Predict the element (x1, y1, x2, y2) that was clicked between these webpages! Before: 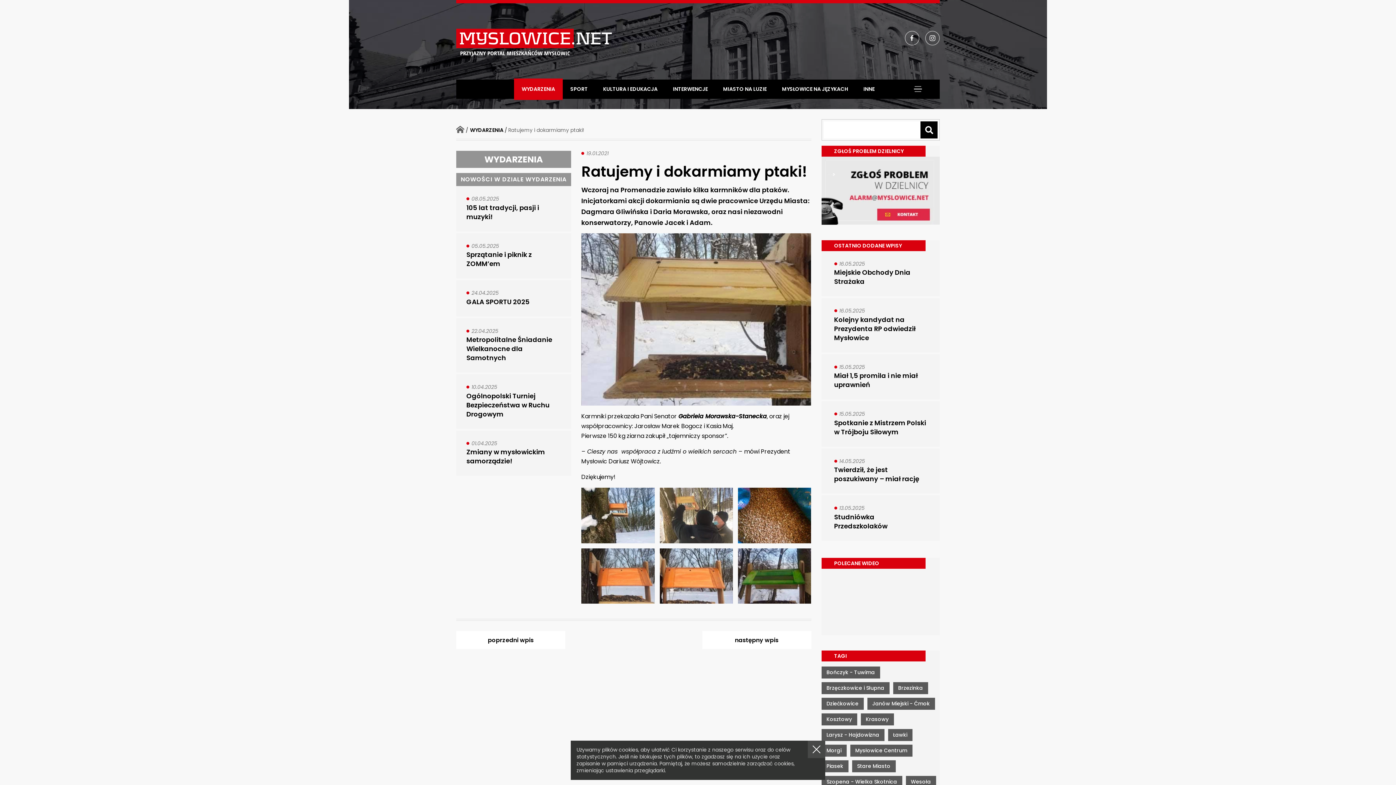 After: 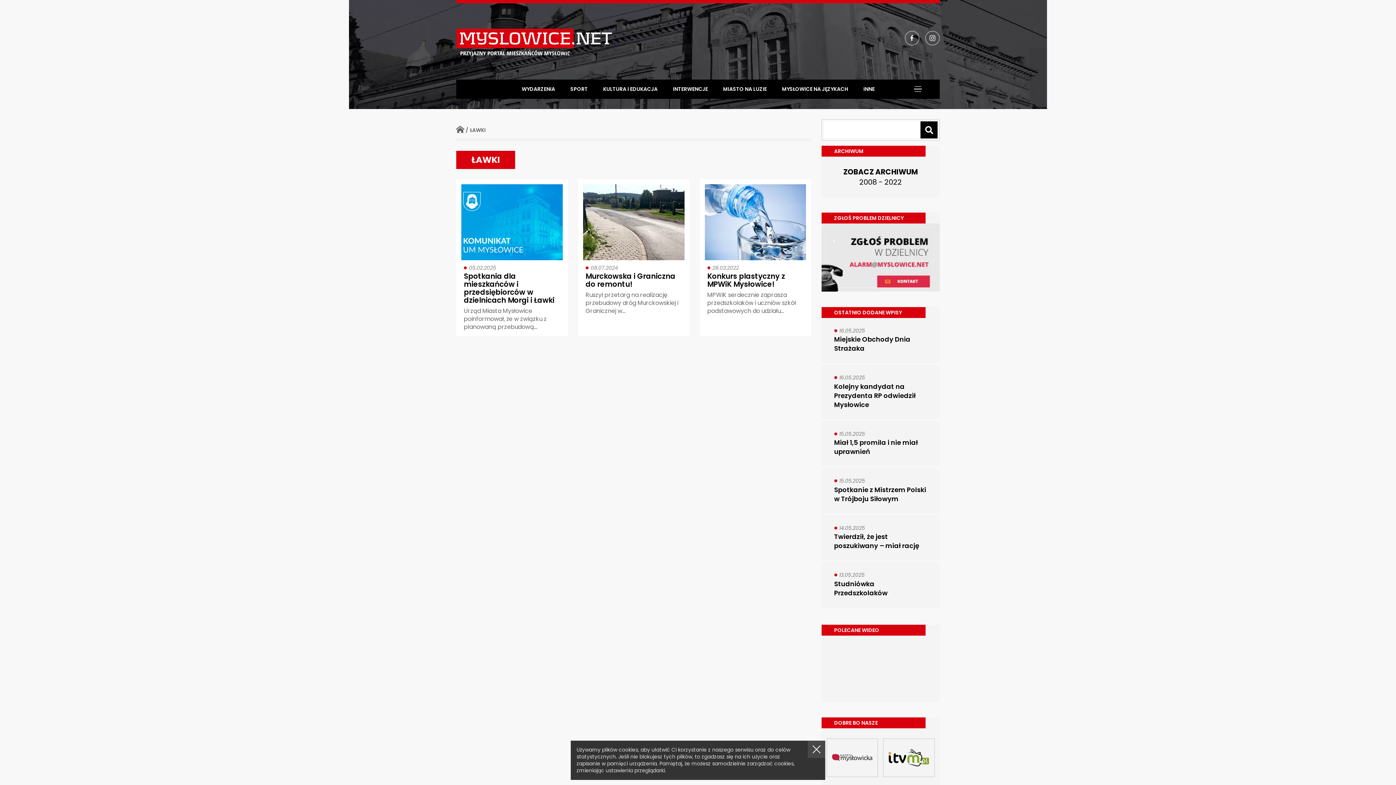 Action: label: Ławki bbox: (888, 729, 912, 741)